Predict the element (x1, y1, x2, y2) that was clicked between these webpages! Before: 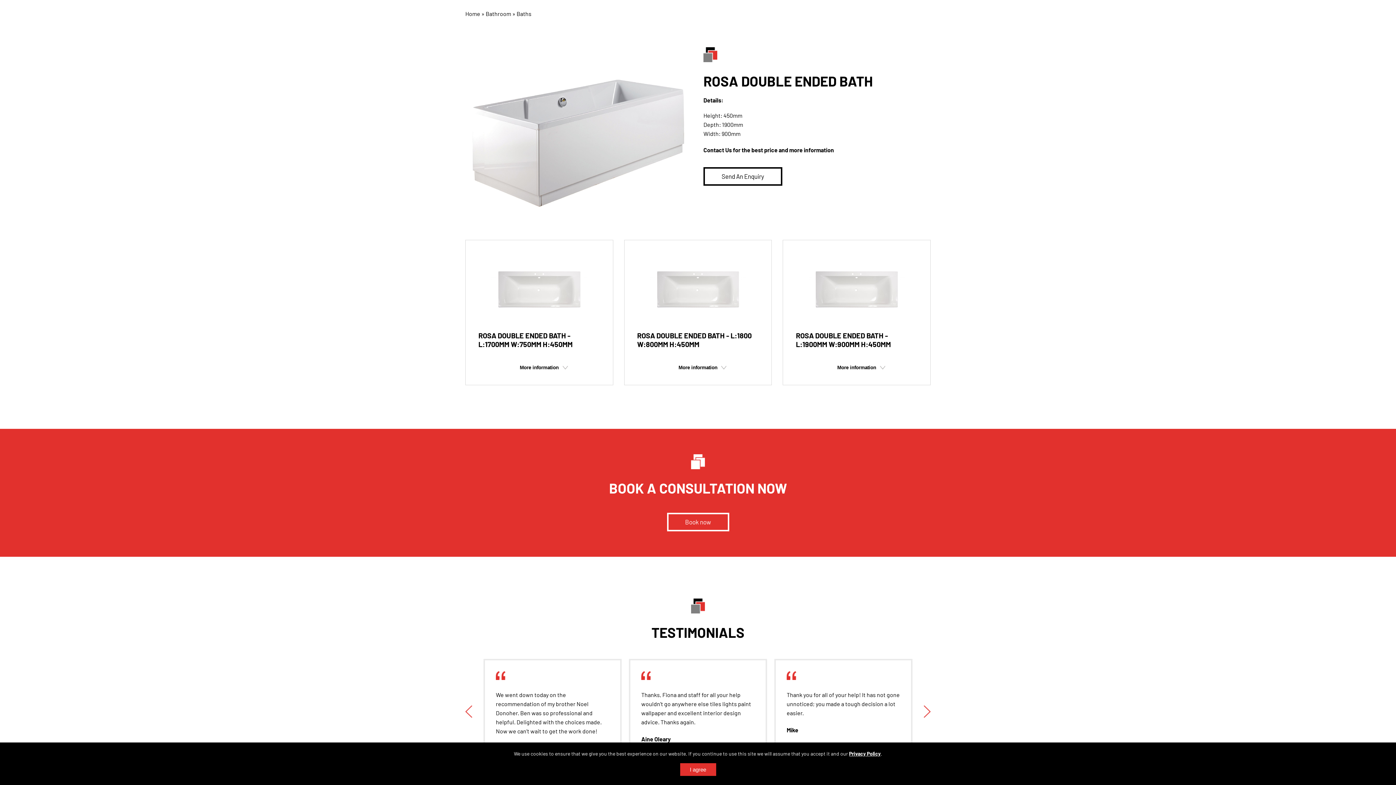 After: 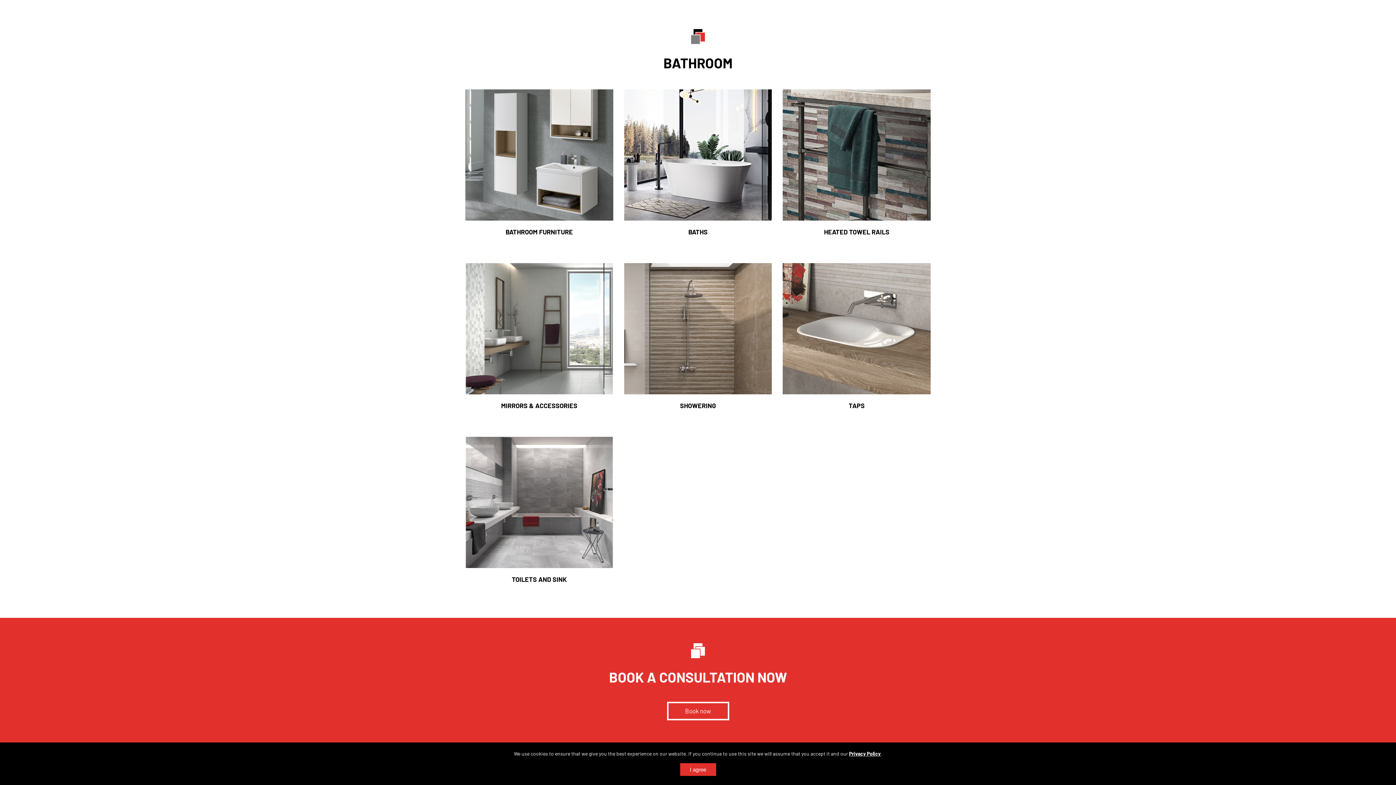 Action: label: Bathroom bbox: (485, 9, 511, 18)